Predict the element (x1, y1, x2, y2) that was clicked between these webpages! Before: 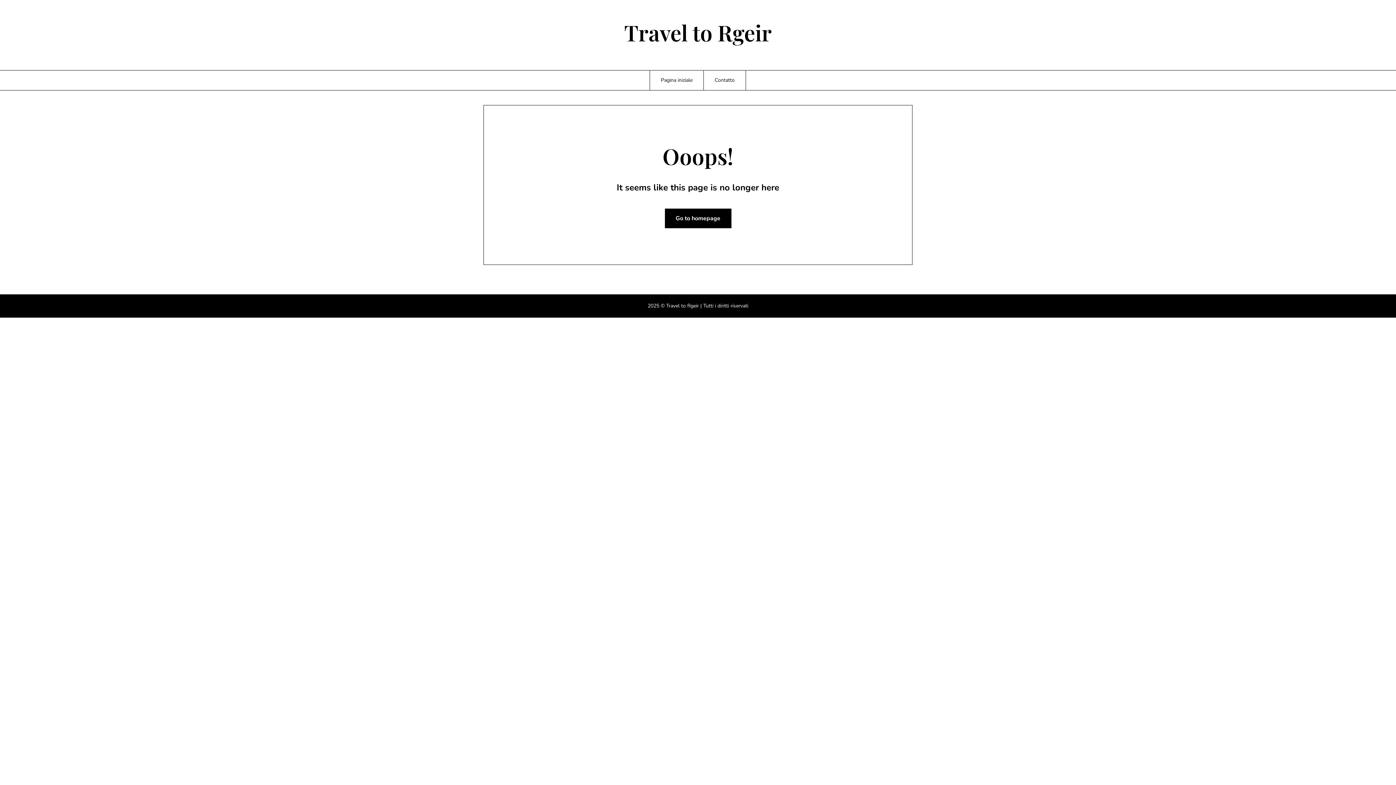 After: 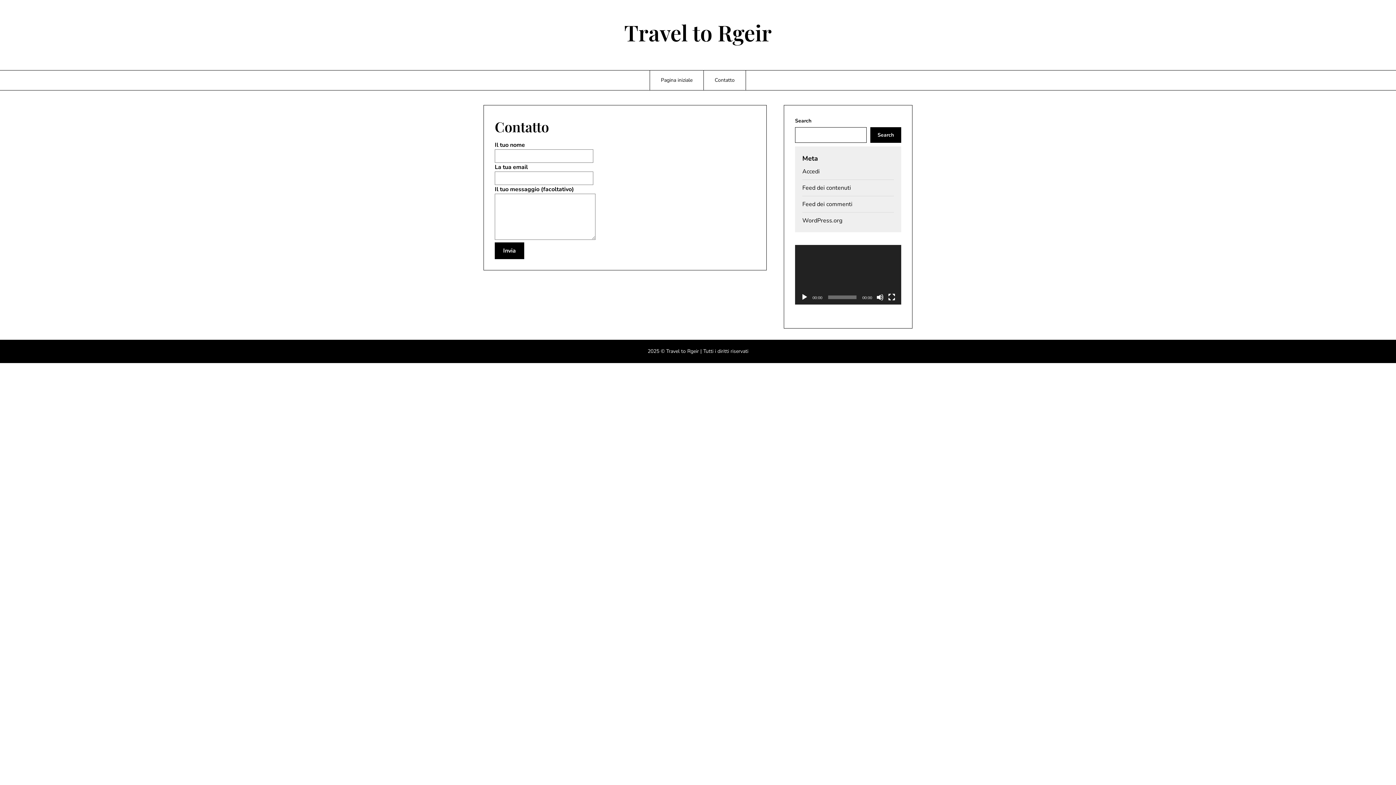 Action: bbox: (704, 70, 745, 90) label: Contatto